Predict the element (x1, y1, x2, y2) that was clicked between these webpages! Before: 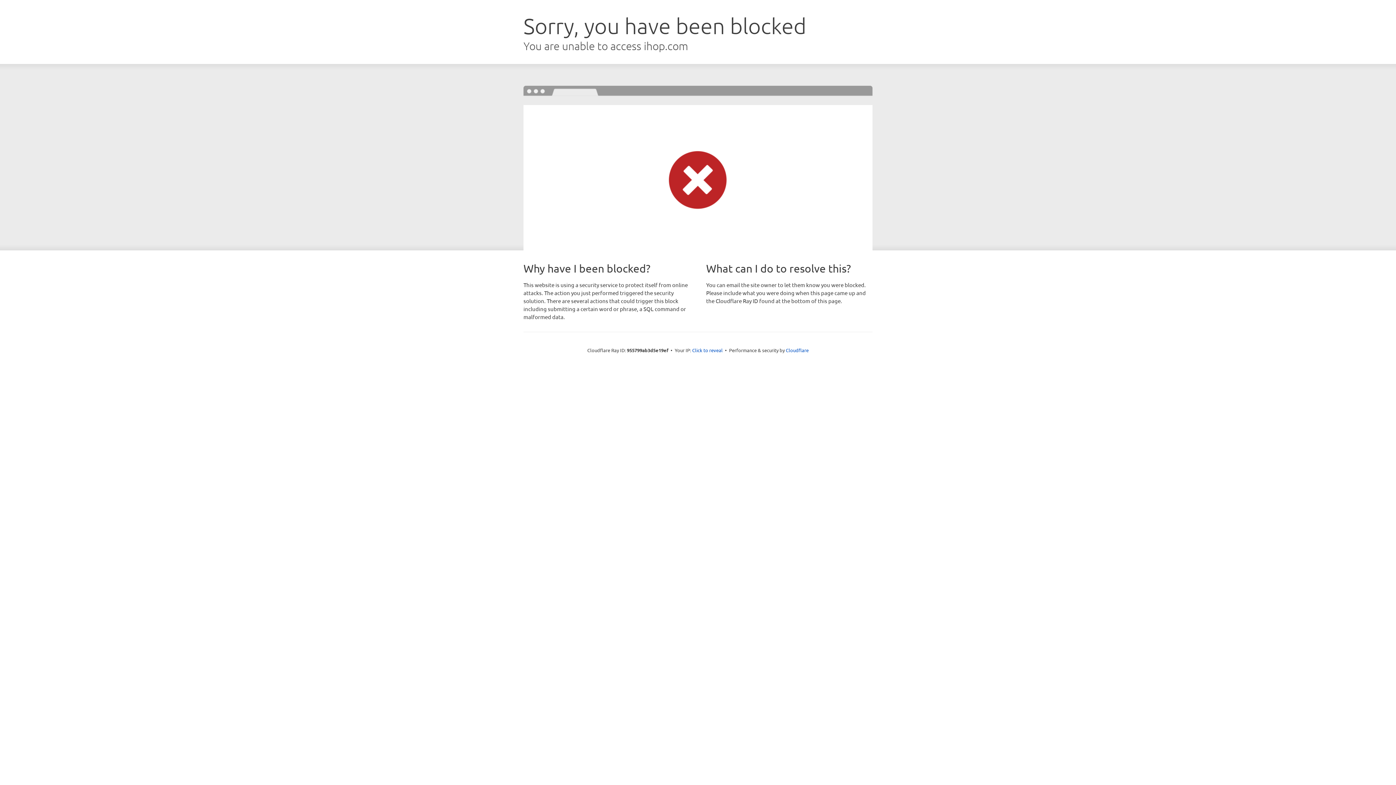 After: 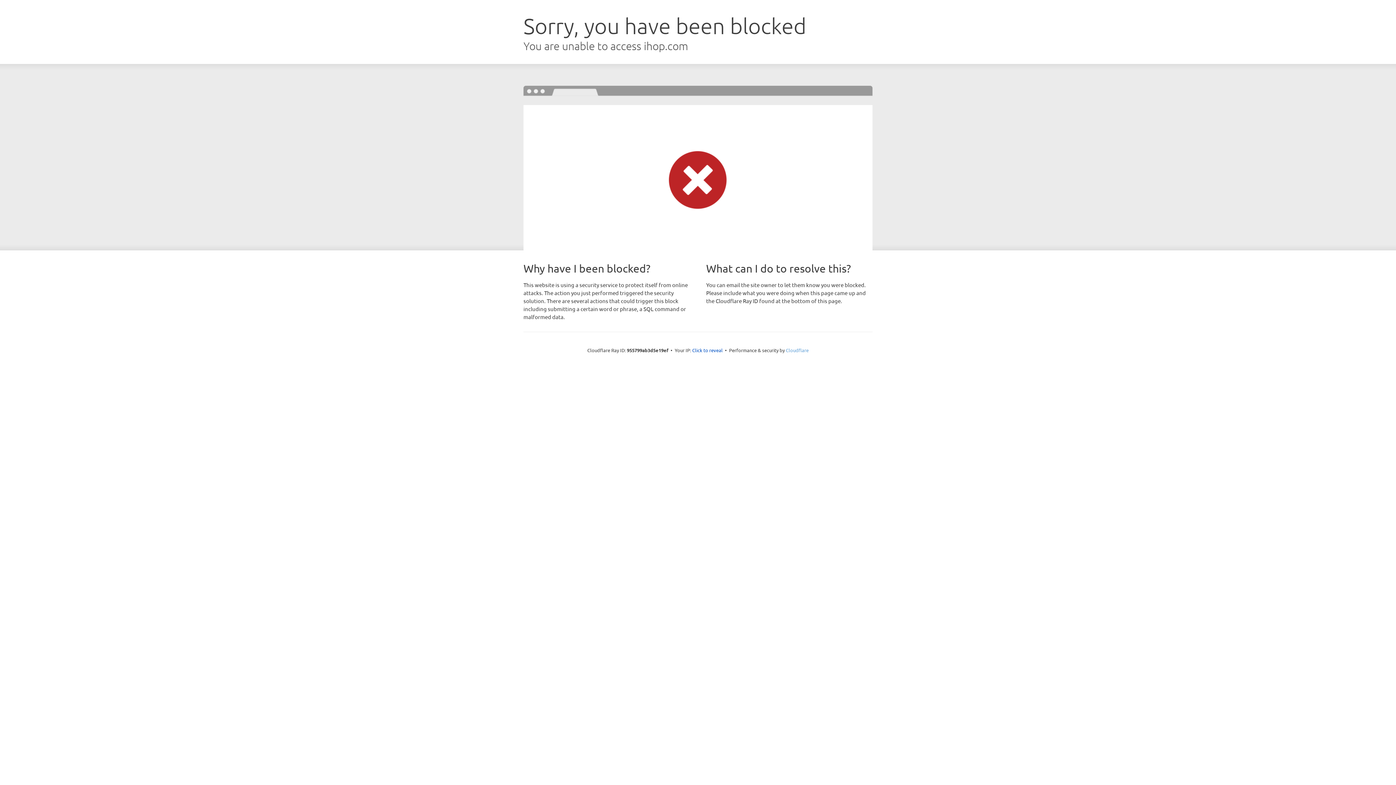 Action: label: Cloudflare bbox: (786, 347, 808, 353)